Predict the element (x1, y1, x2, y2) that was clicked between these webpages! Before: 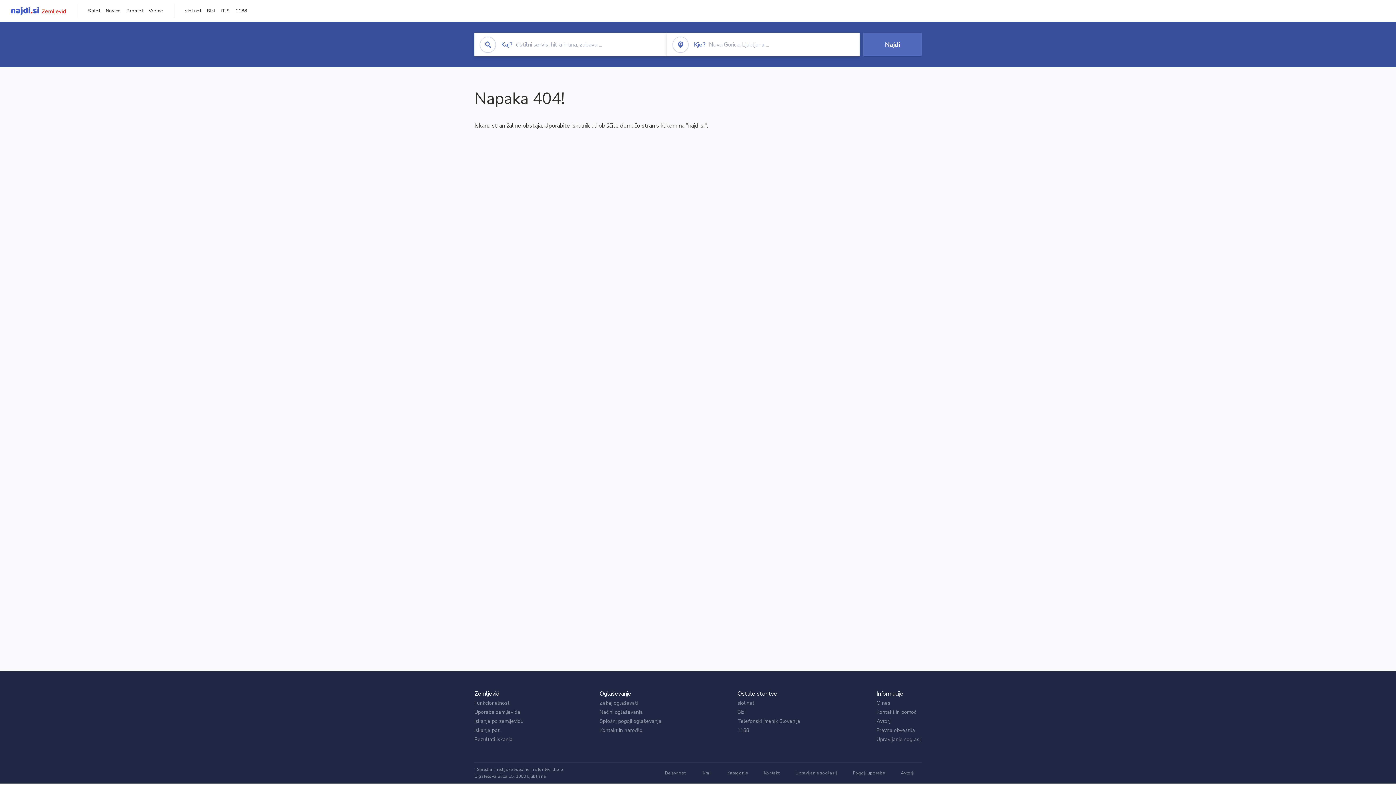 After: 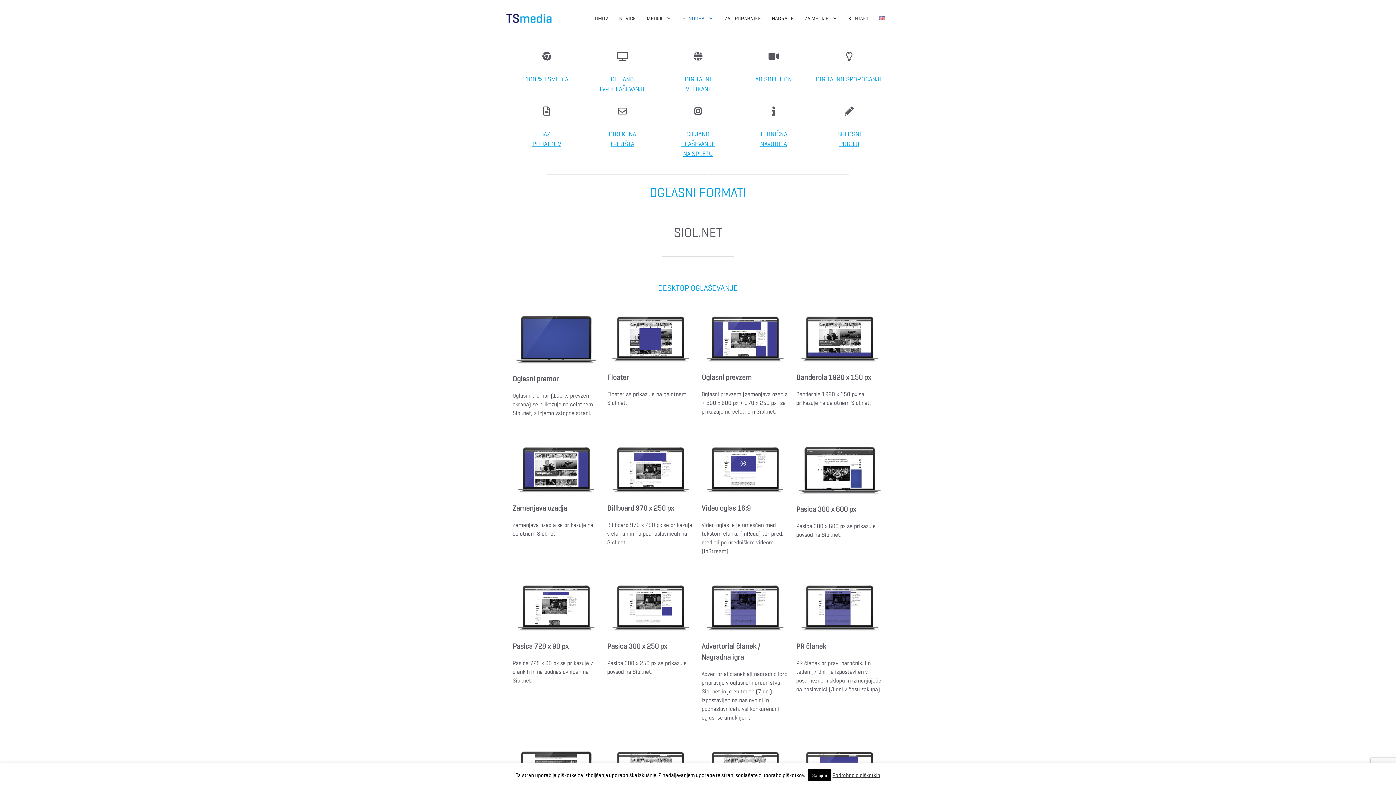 Action: bbox: (599, 708, 643, 715) label: Načini oglaševanja